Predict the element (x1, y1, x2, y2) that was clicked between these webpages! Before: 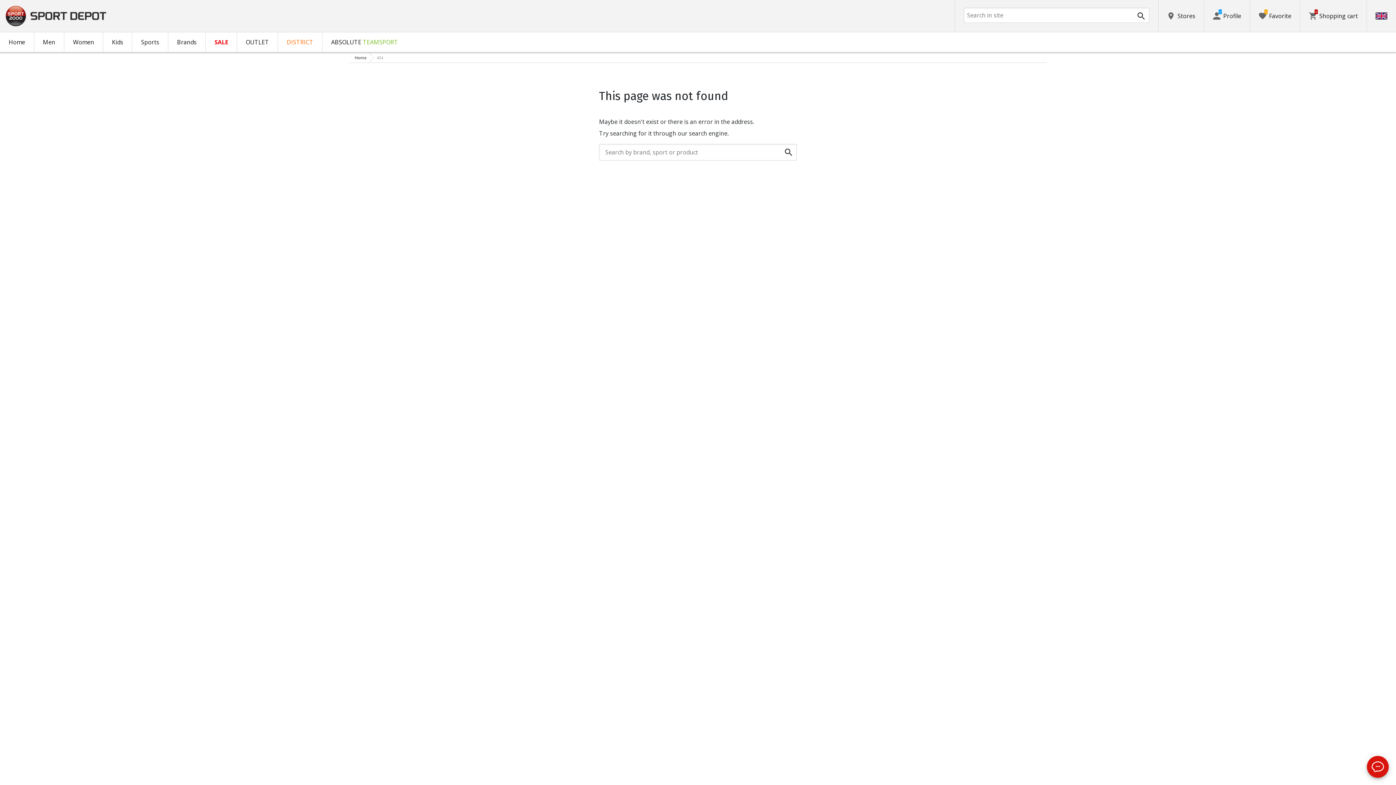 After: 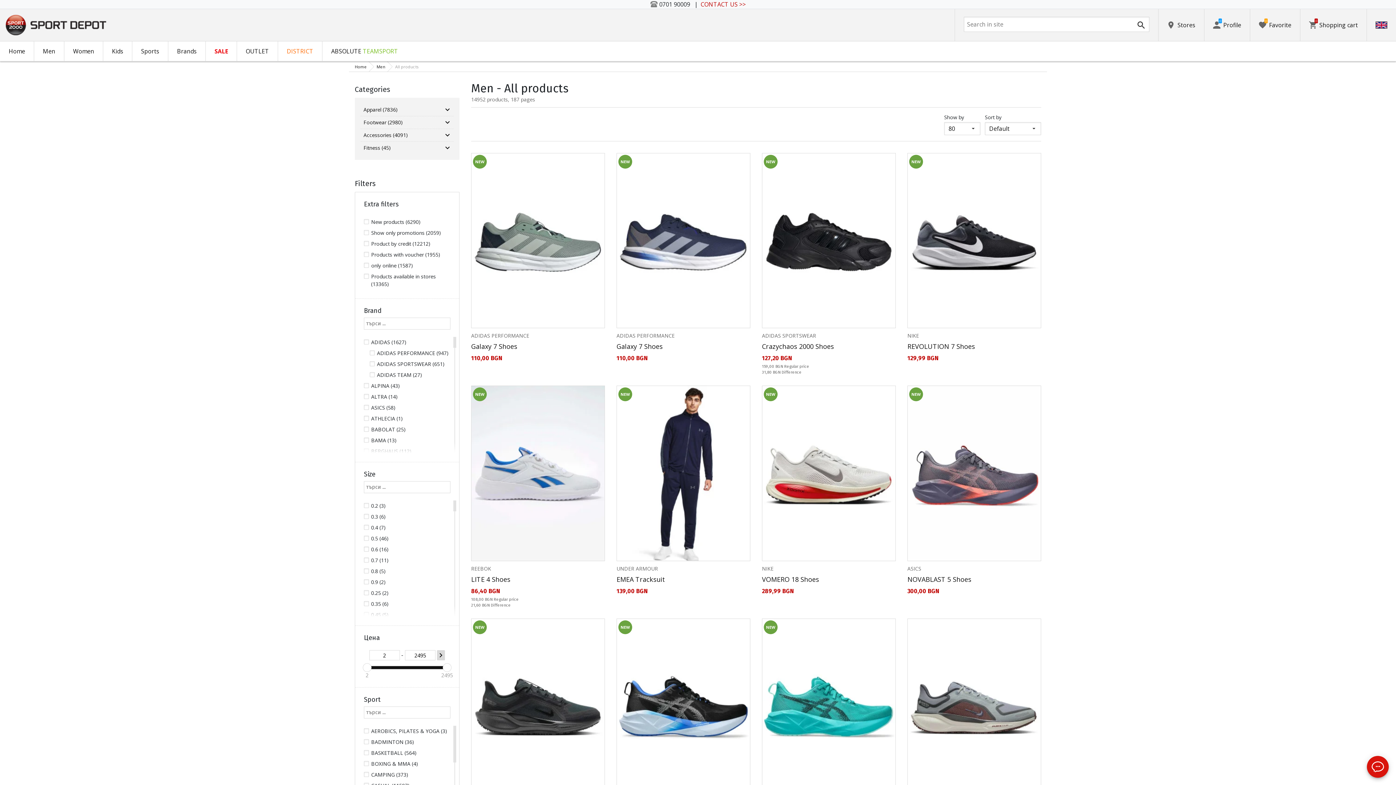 Action: label: Men bbox: (34, 32, 64, 52)